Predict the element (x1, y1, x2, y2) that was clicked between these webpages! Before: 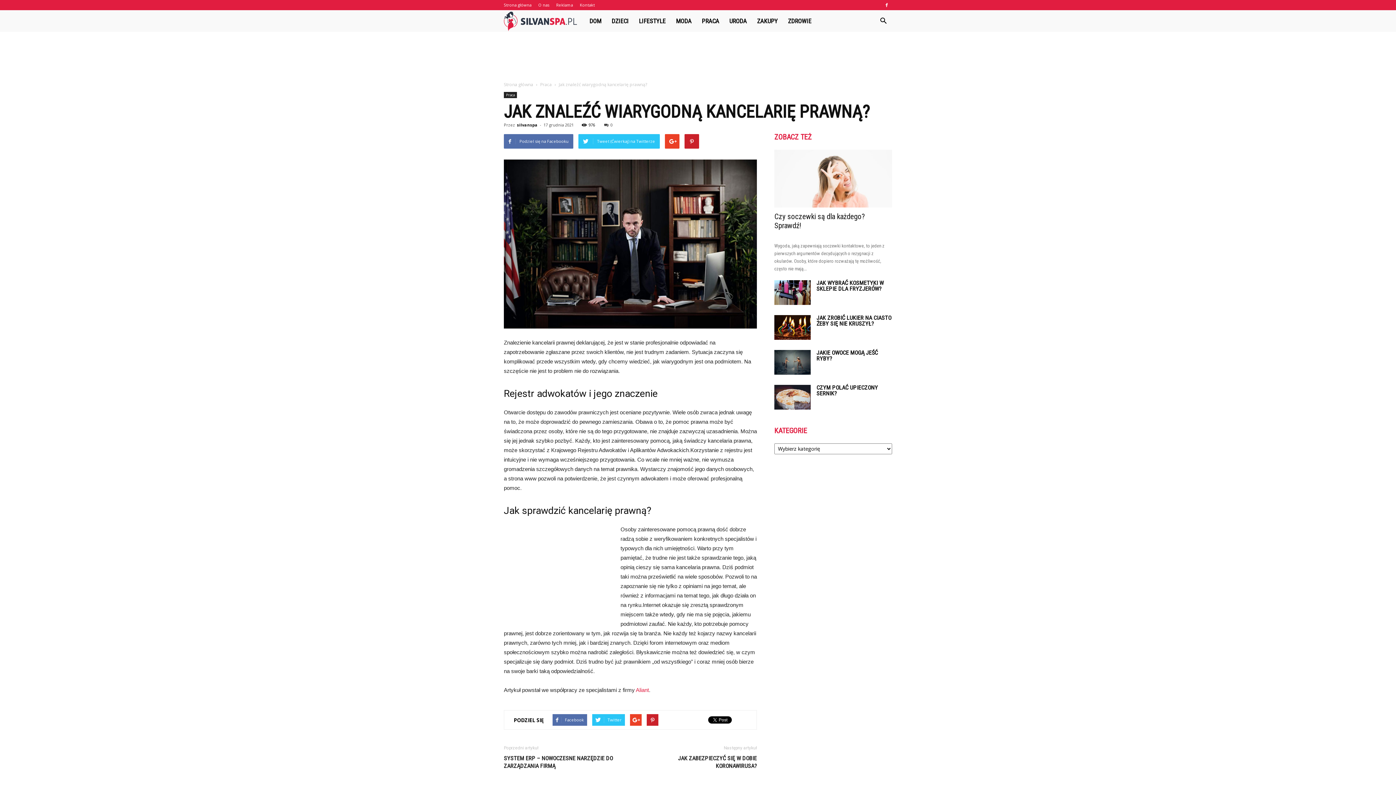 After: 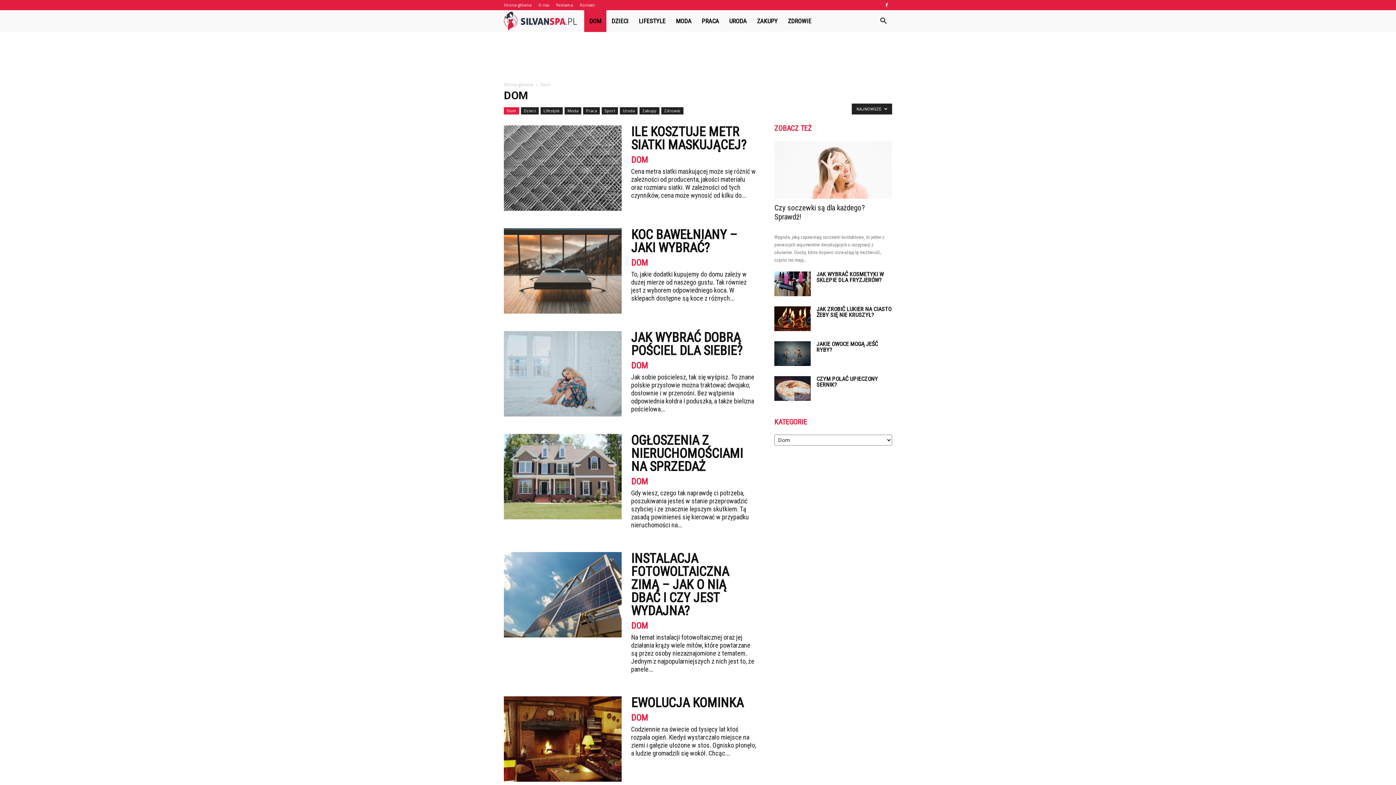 Action: bbox: (584, 10, 606, 32) label: DOM